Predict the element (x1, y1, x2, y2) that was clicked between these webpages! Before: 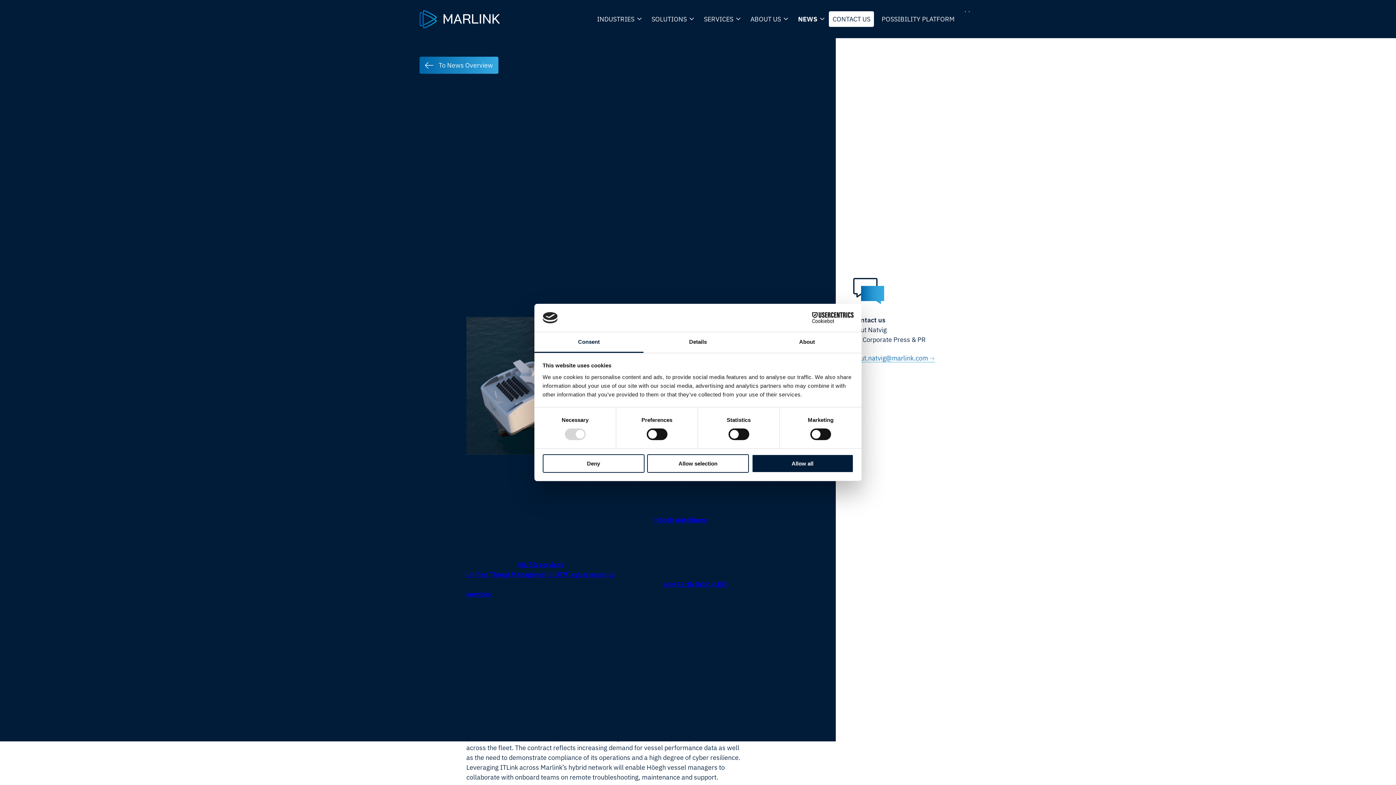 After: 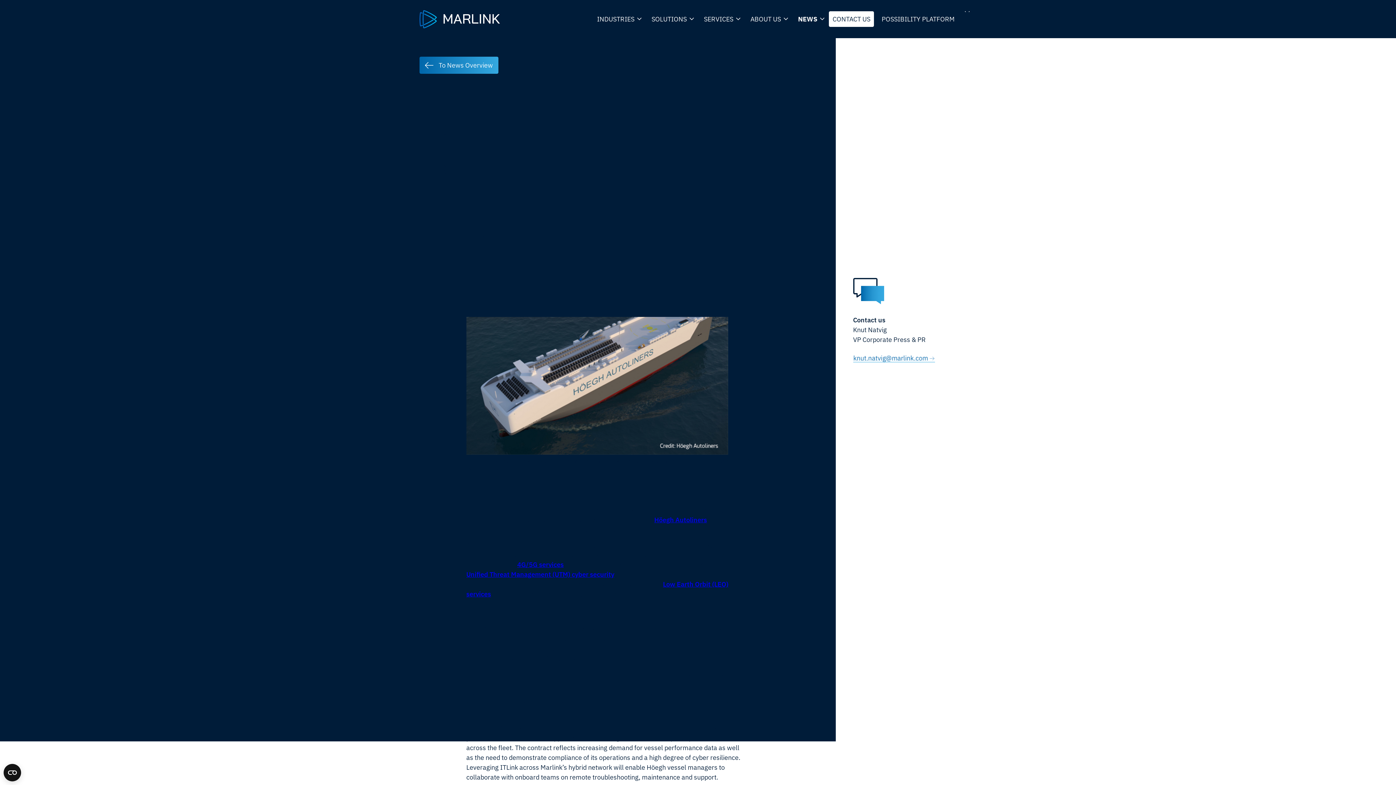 Action: bbox: (647, 454, 749, 472) label: Allow selection